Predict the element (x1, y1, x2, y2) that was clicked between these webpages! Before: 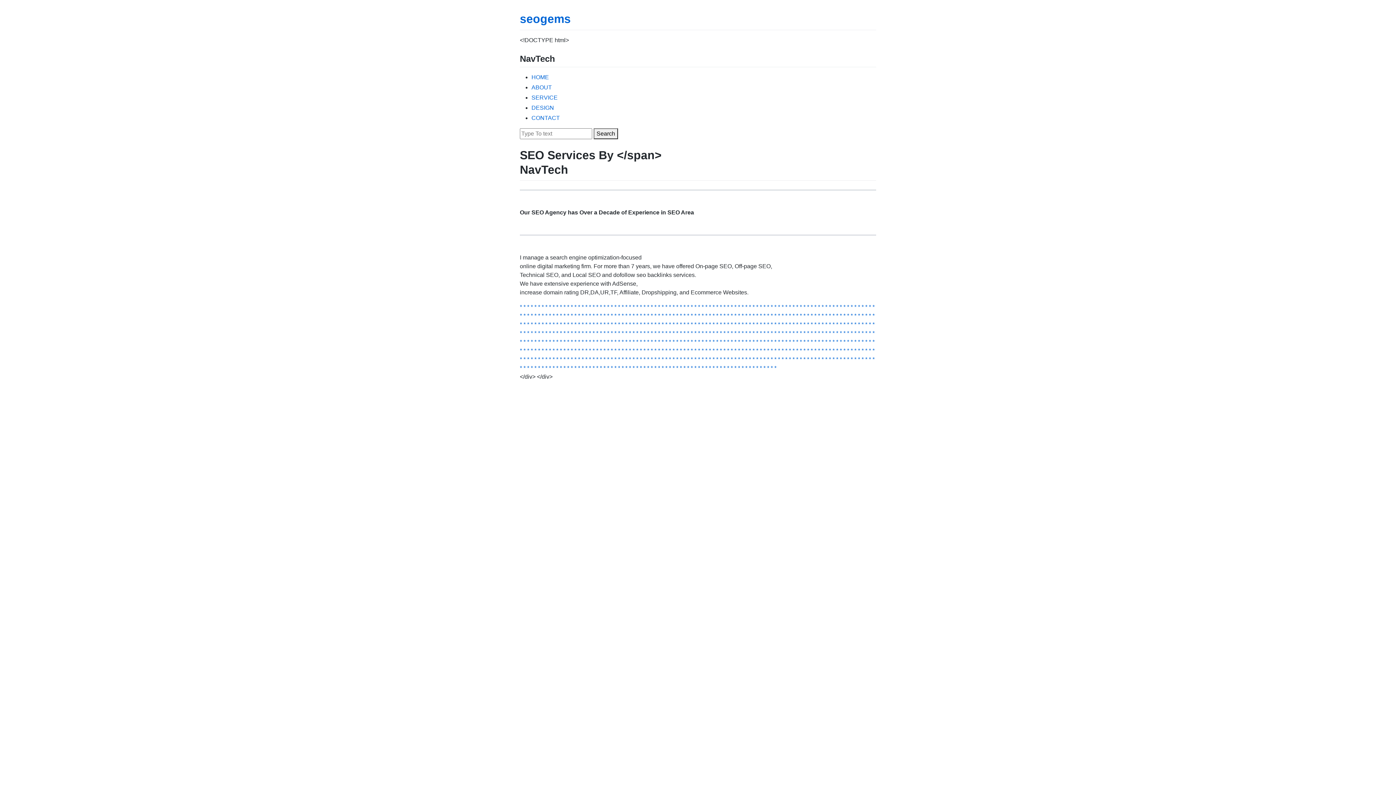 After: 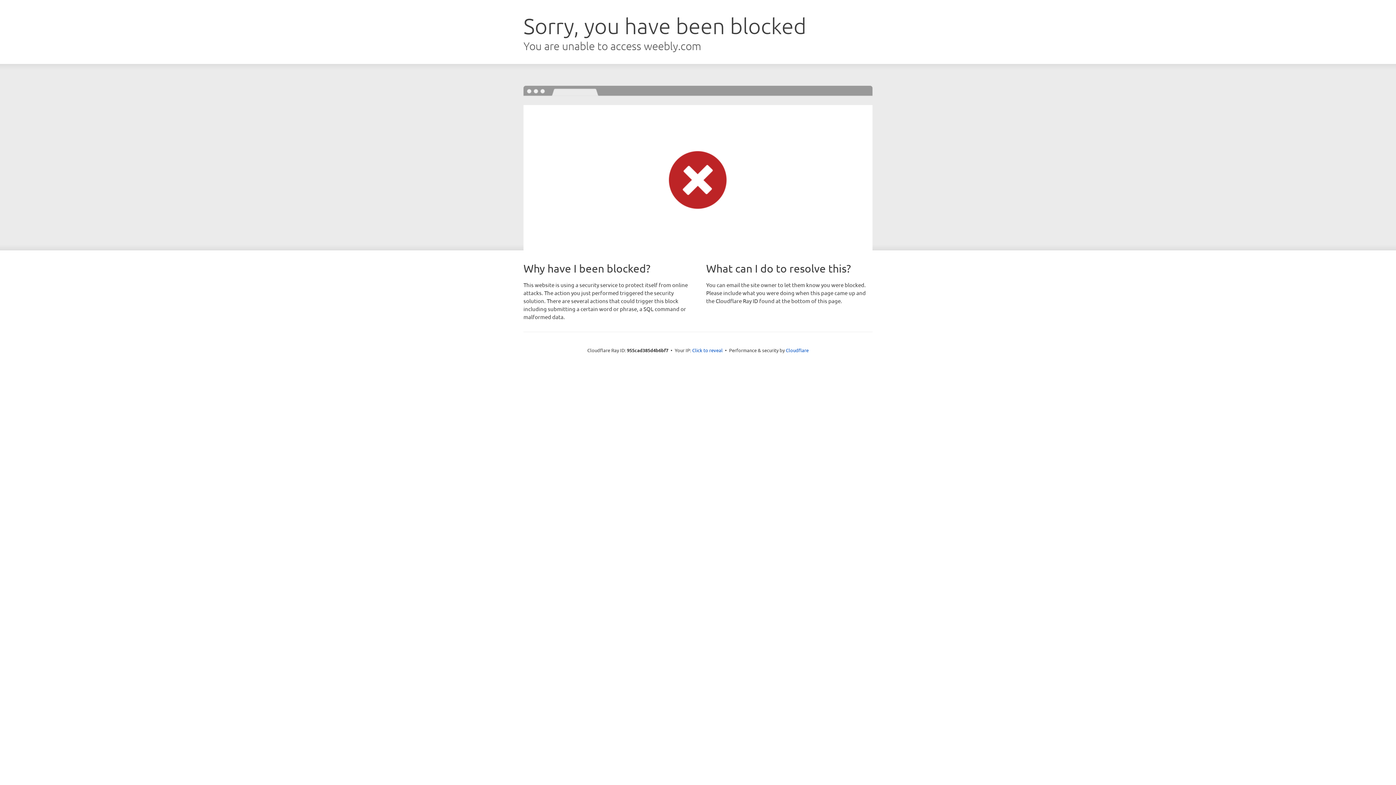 Action: bbox: (730, 312, 733, 319) label: *